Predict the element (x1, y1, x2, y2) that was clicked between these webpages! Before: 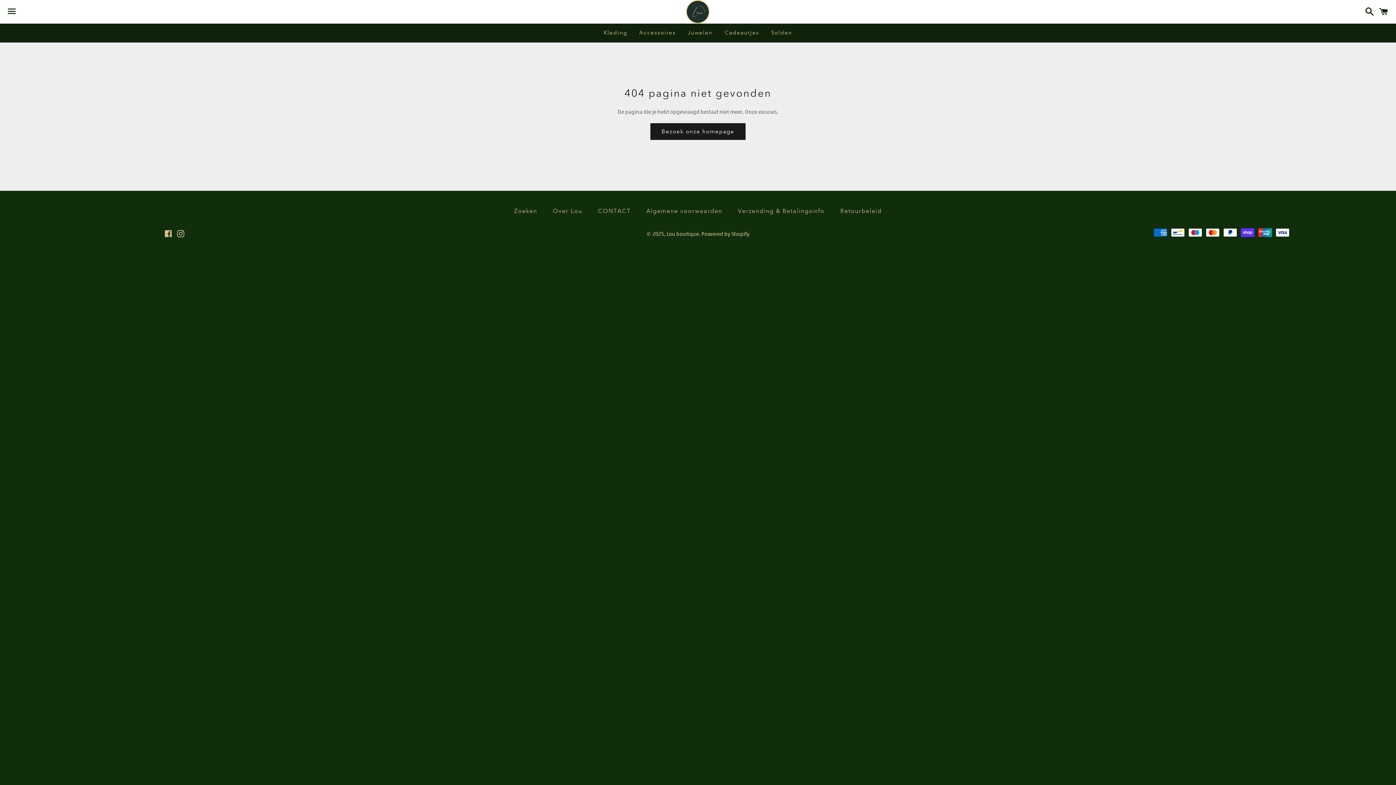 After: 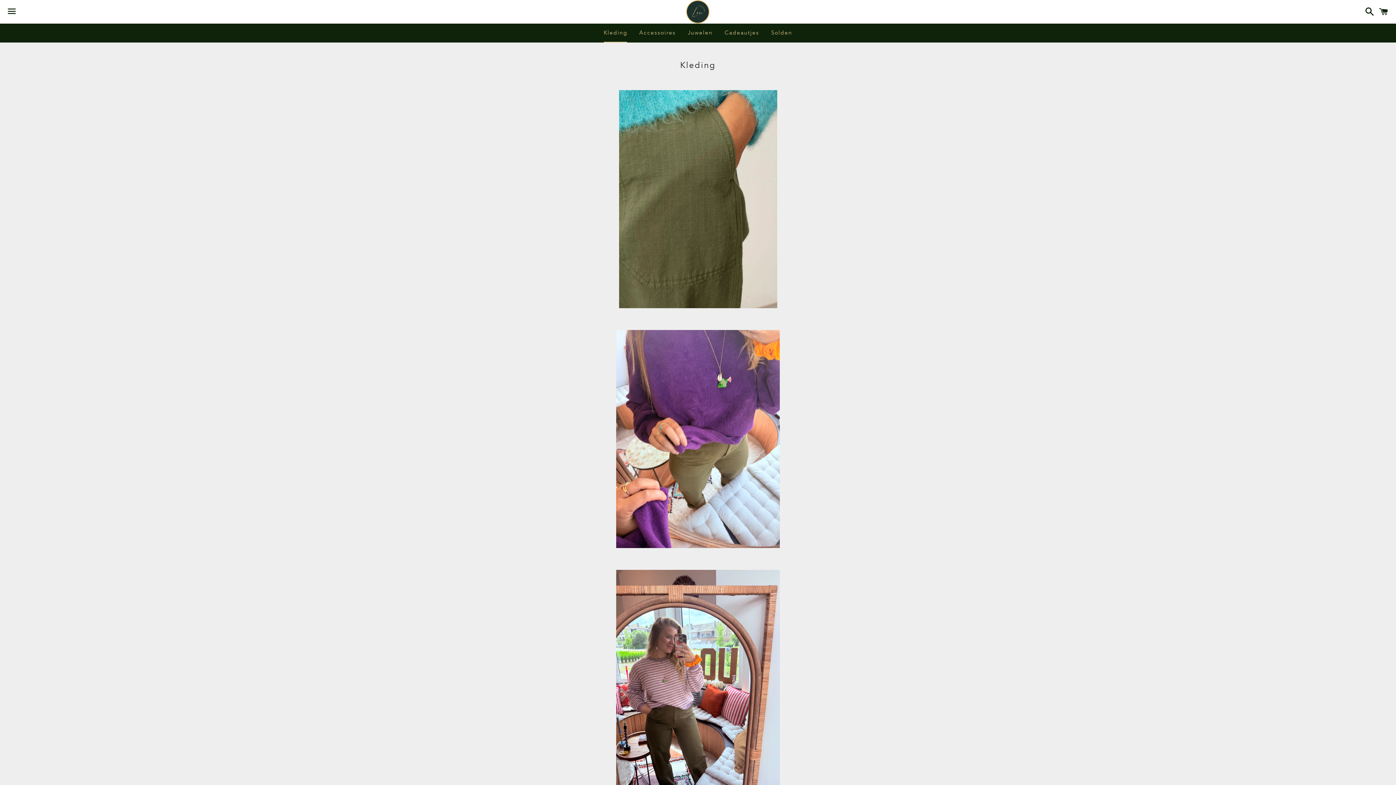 Action: label: Kleding bbox: (598, 23, 632, 41)